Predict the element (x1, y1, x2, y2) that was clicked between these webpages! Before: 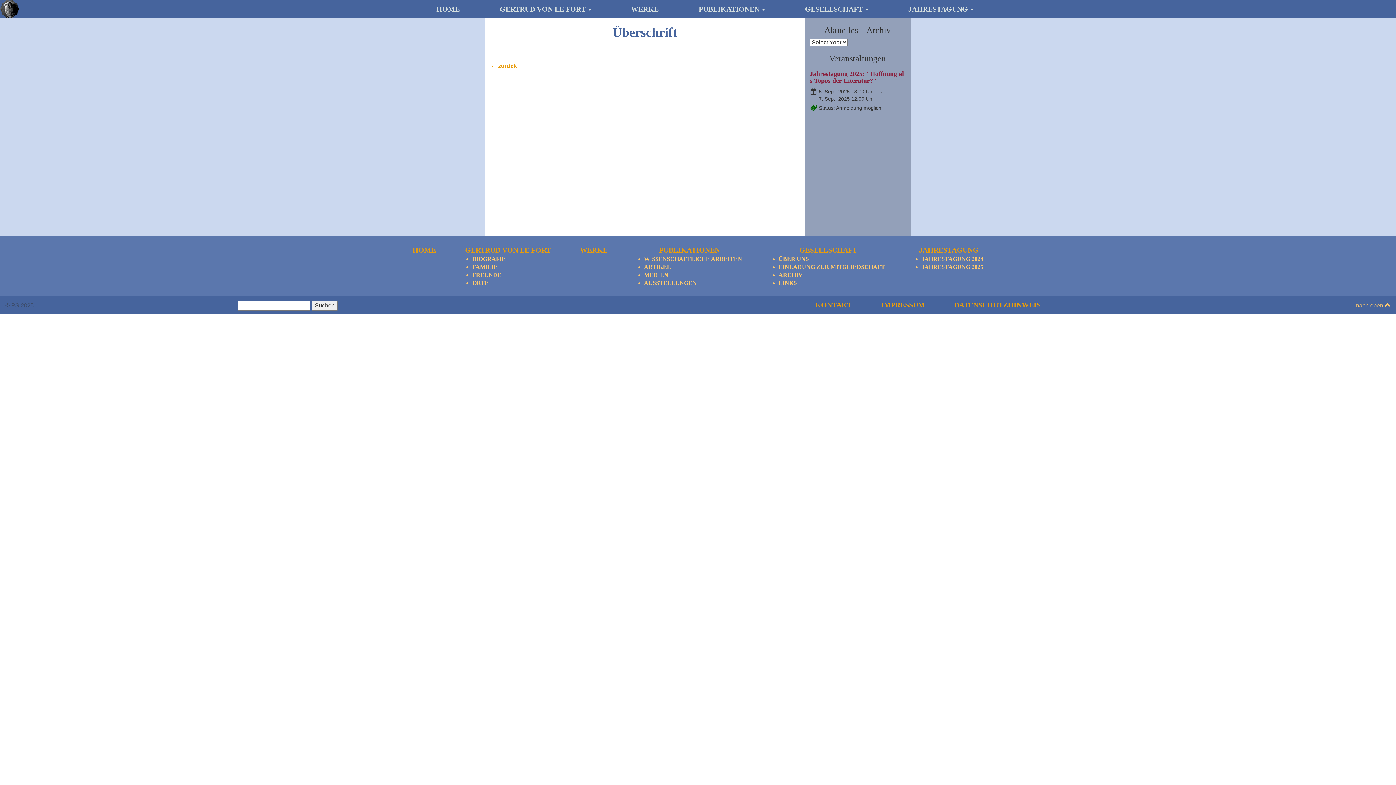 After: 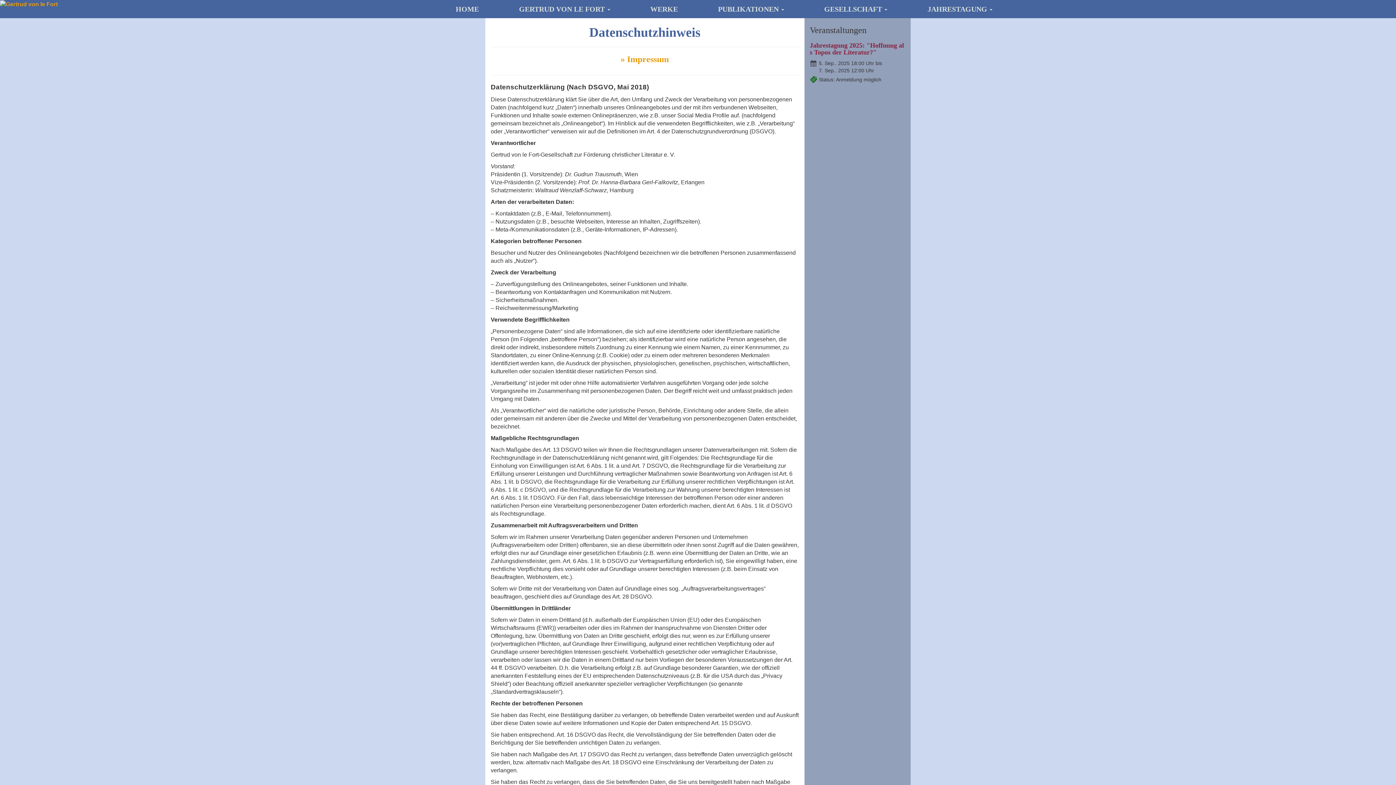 Action: bbox: (954, 301, 1040, 309) label: DATENSCHUTZHINWEIS